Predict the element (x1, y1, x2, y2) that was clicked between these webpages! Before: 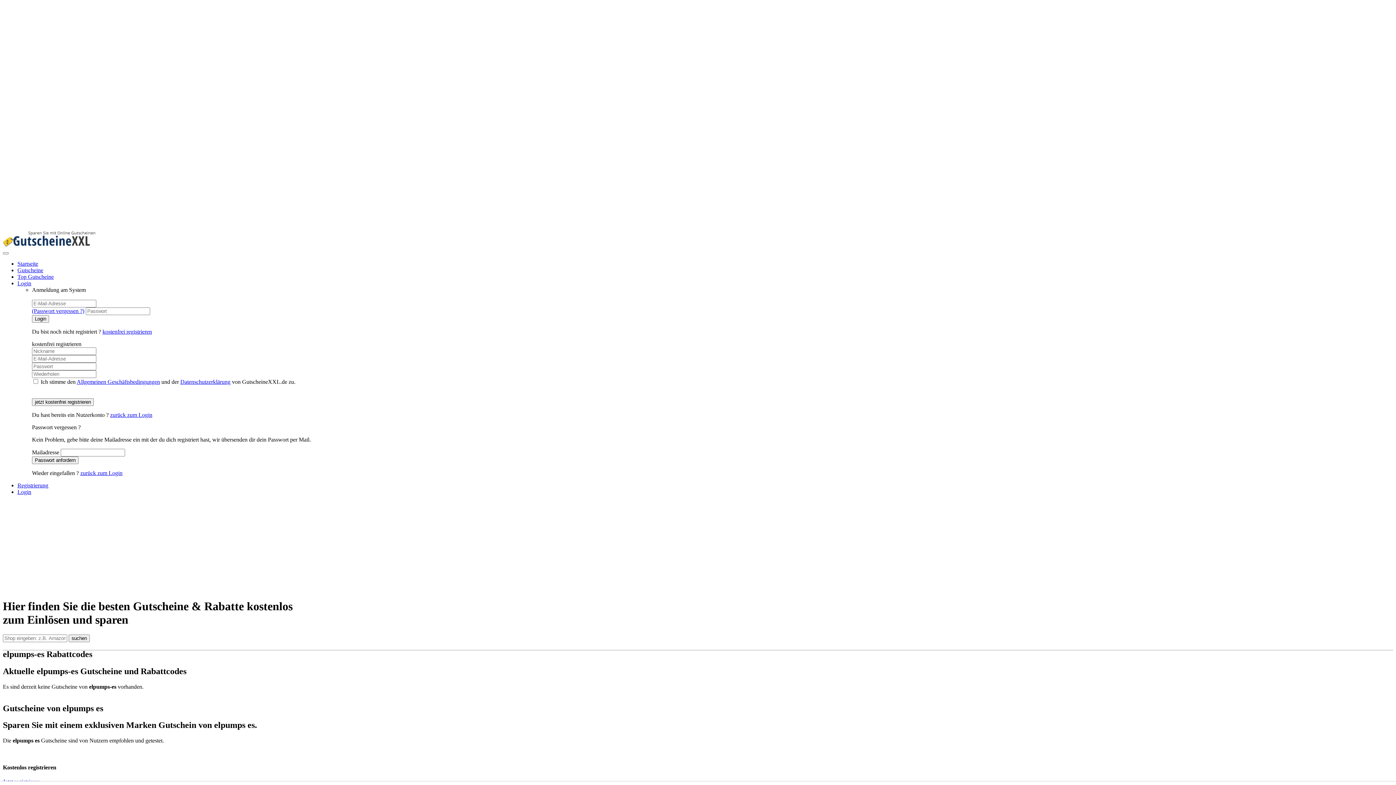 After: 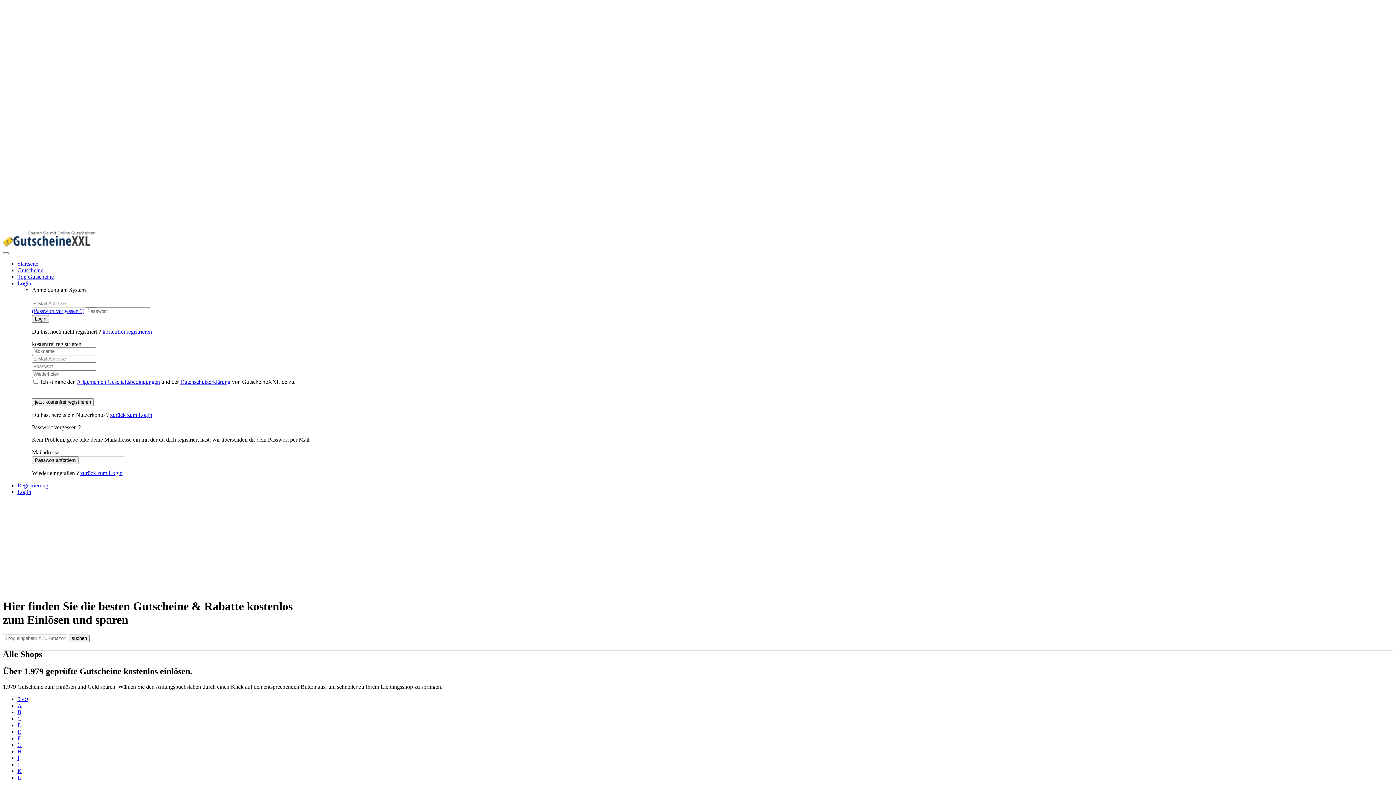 Action: bbox: (17, 267, 43, 273) label: Gutscheine